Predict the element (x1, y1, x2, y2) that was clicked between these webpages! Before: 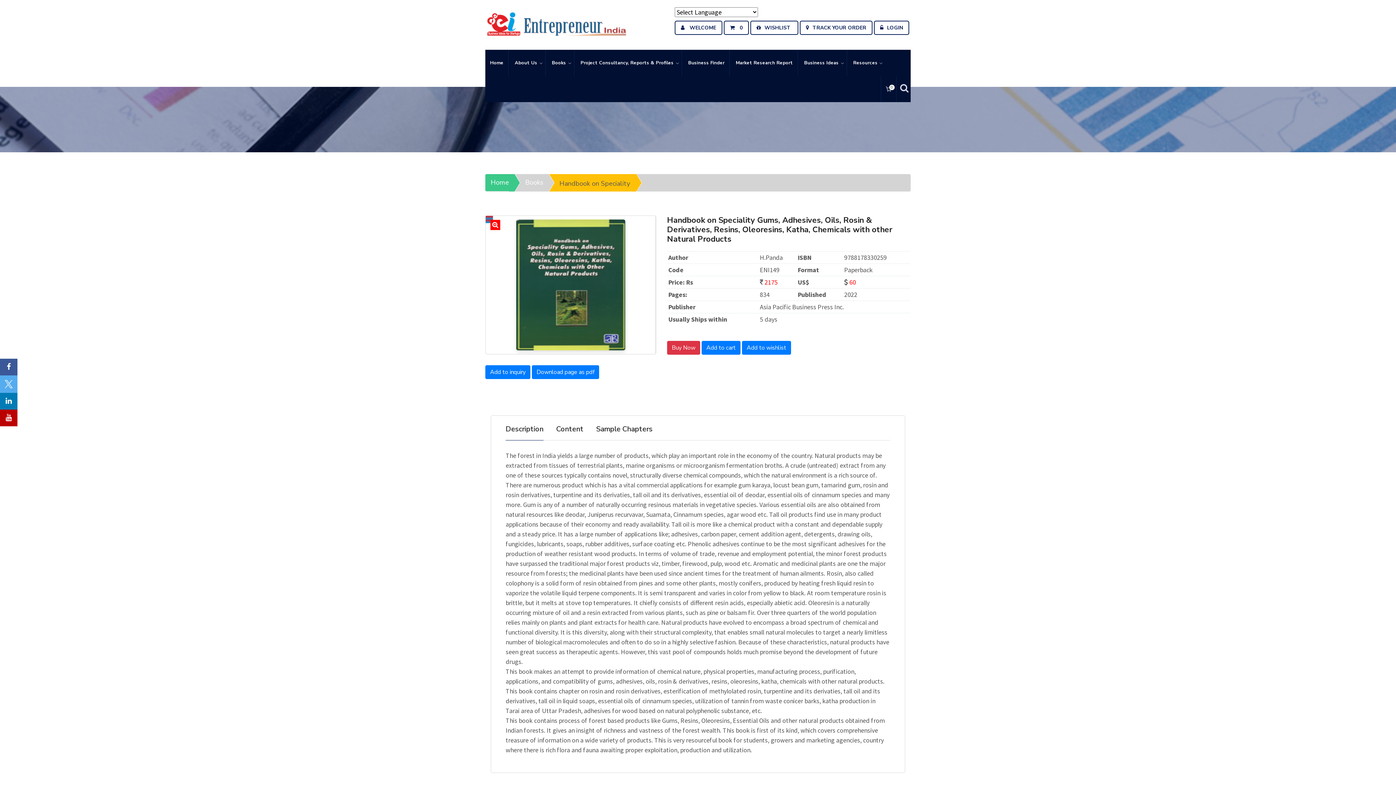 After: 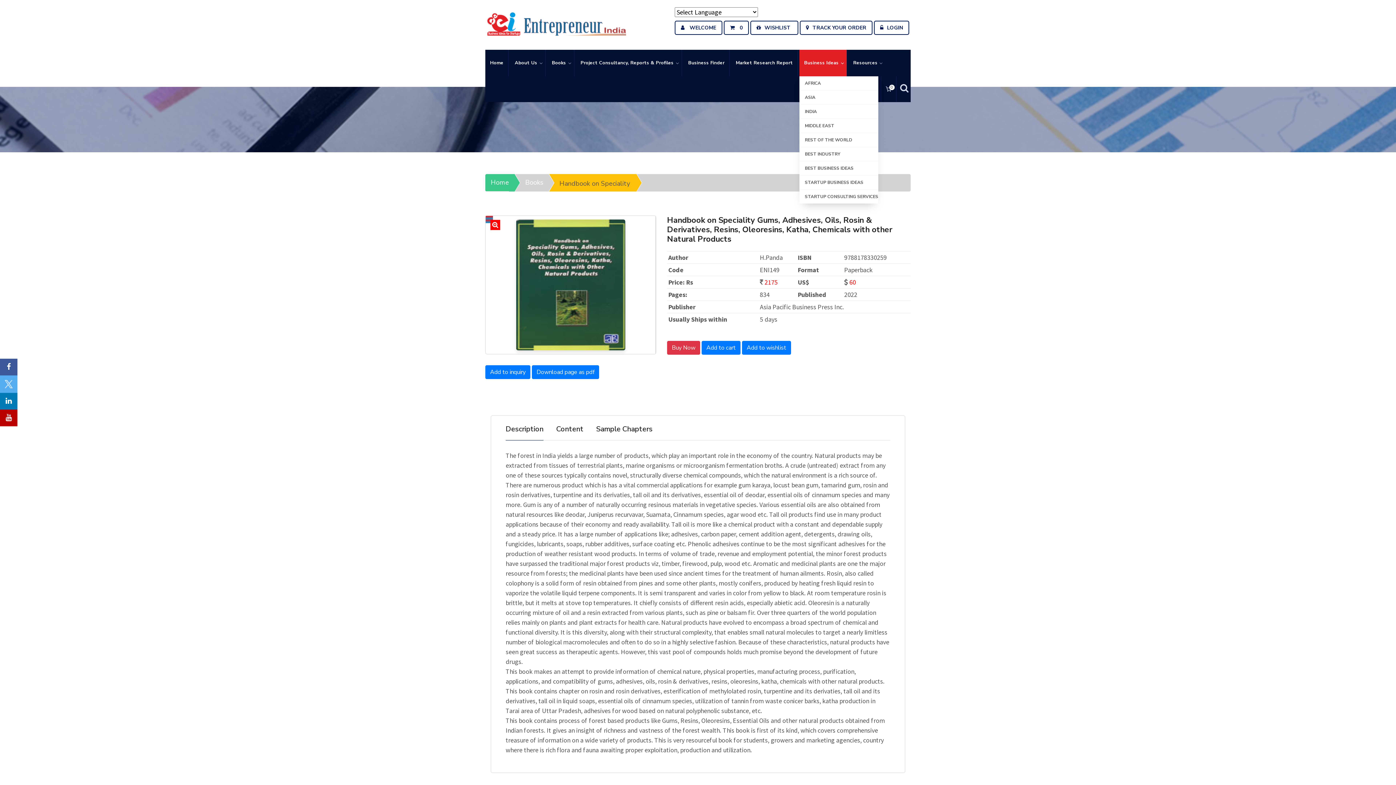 Action: label: Business Ideas bbox: (799, 49, 847, 76)